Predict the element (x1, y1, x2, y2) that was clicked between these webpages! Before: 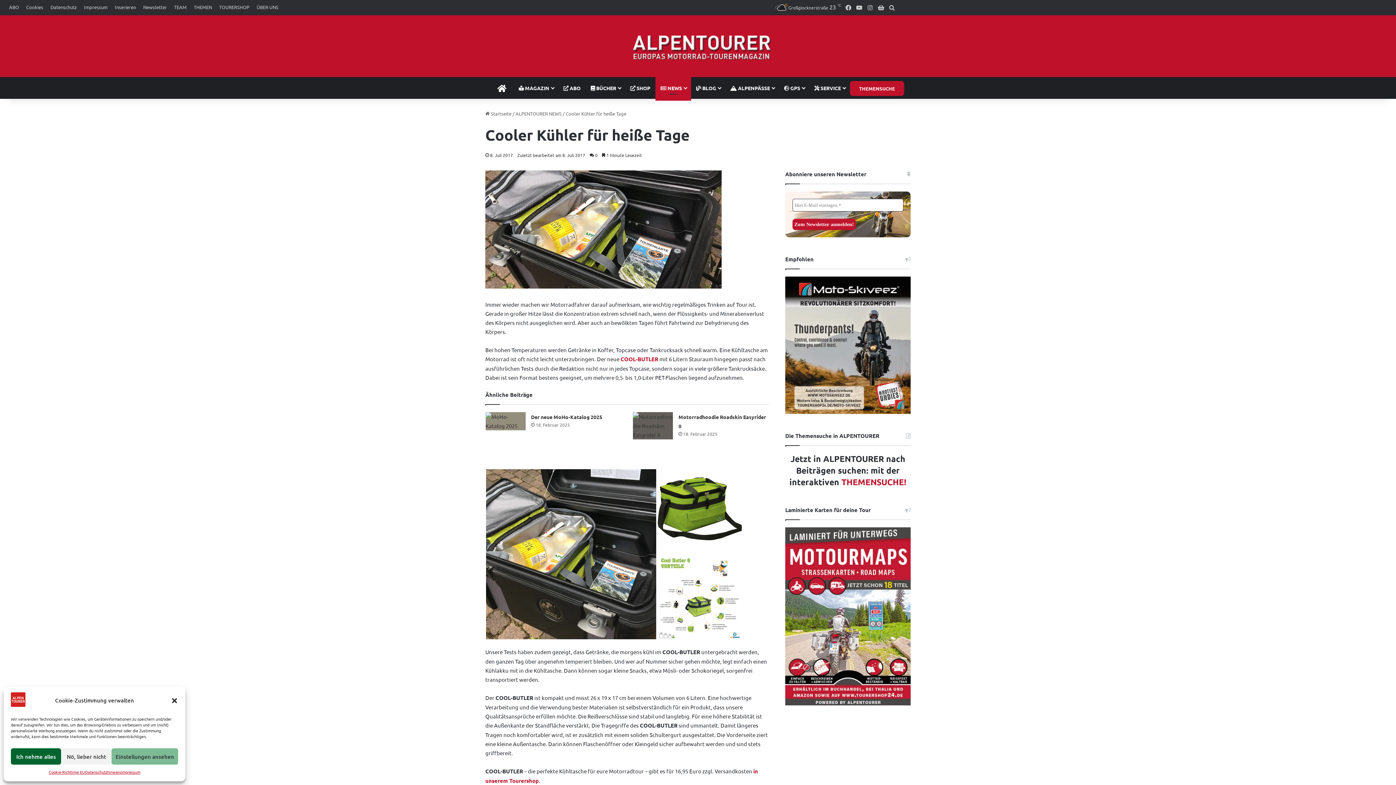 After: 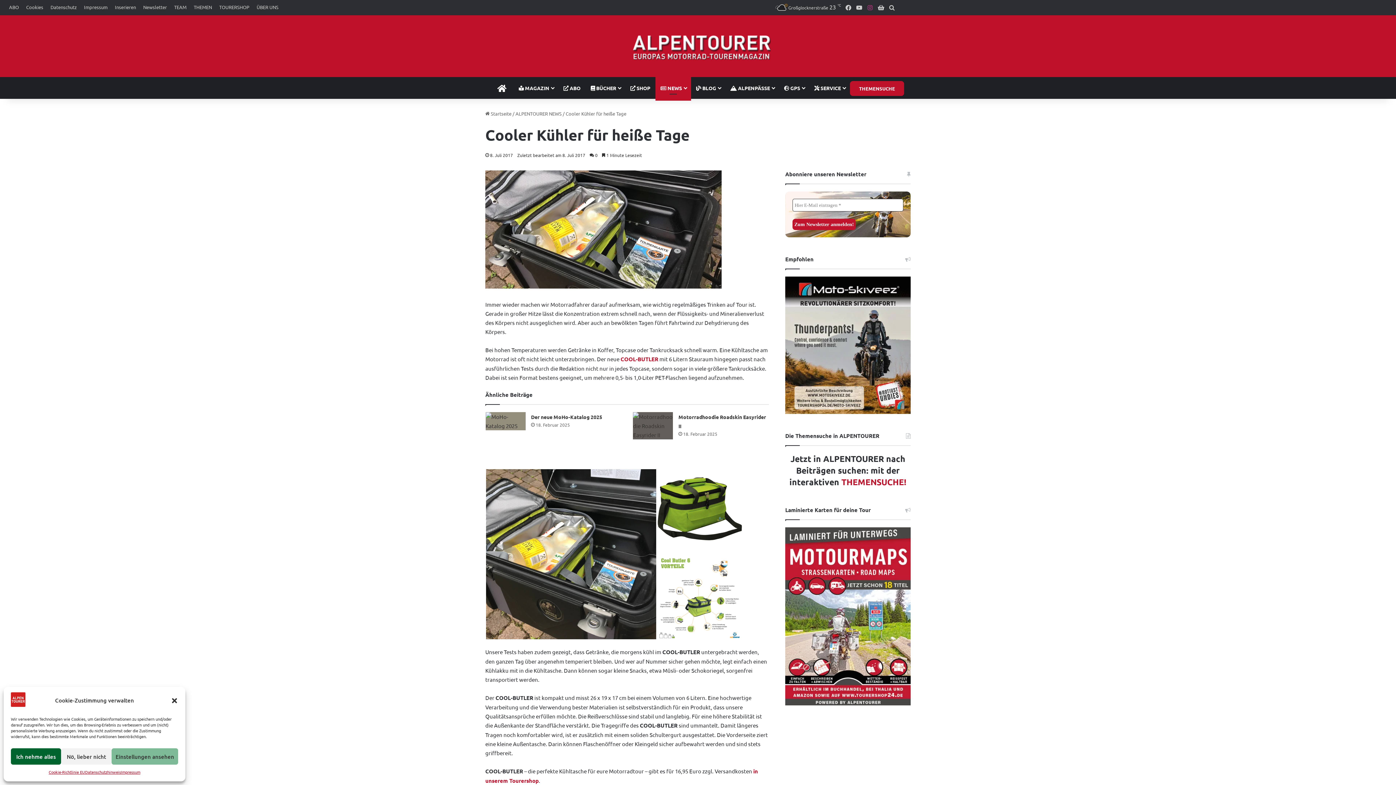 Action: bbox: (864, 0, 875, 14) label: Instagram